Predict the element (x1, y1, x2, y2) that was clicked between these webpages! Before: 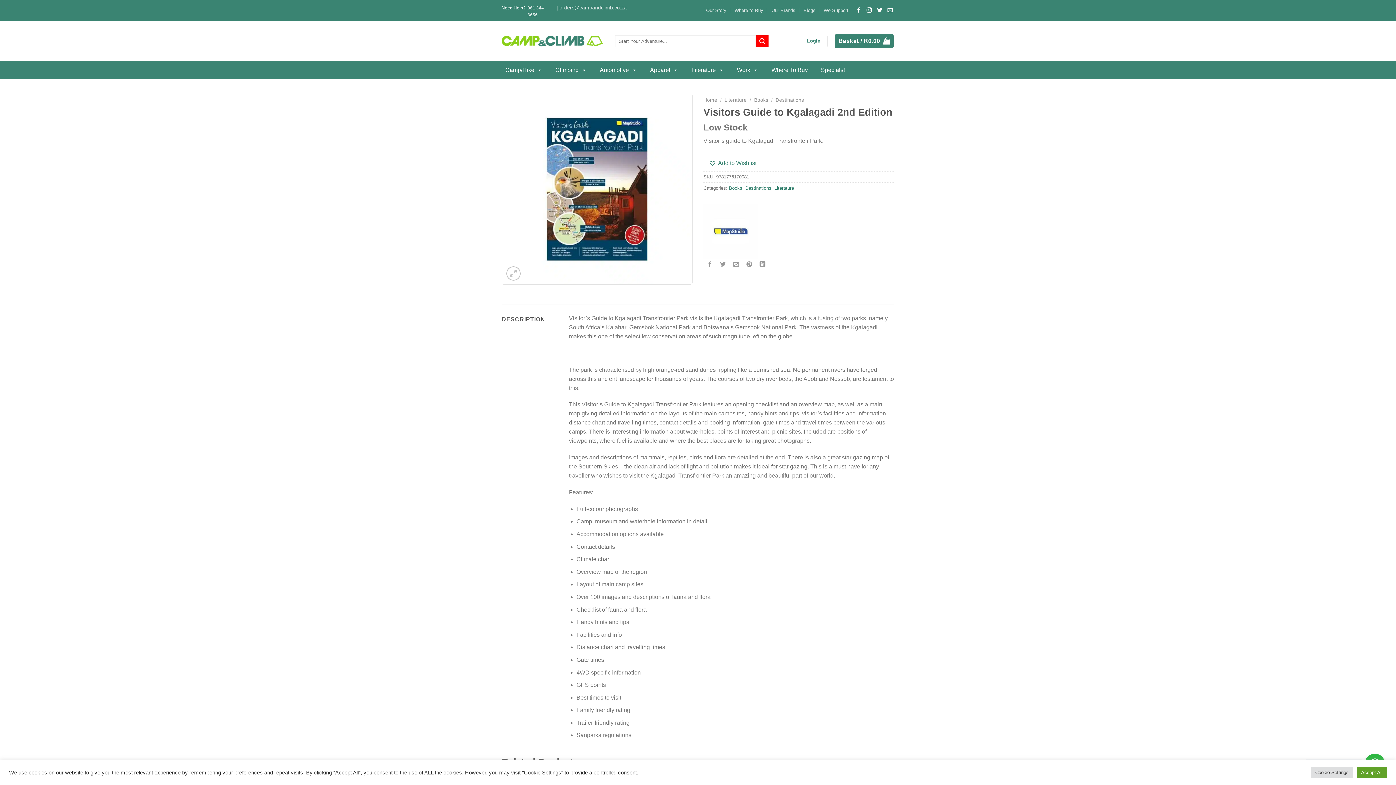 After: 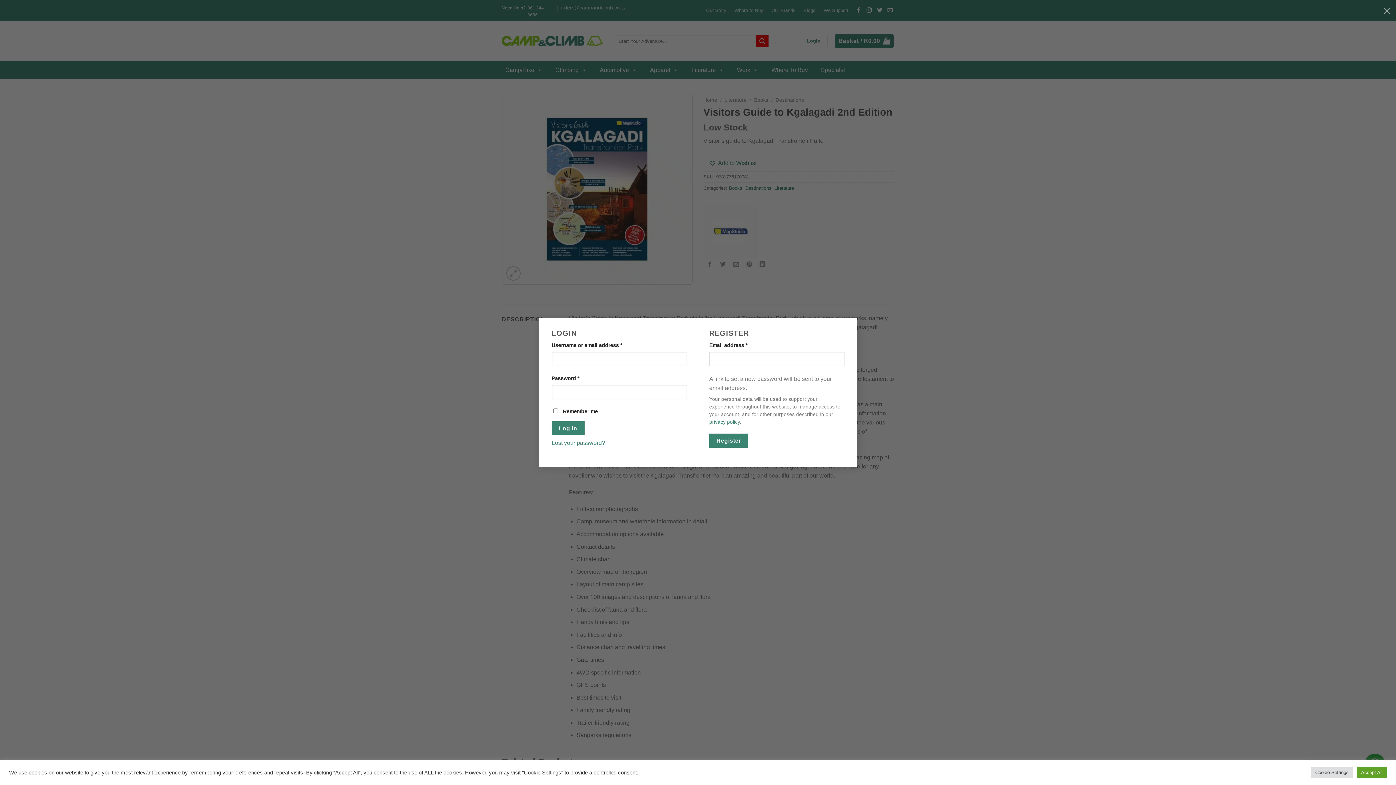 Action: label: Login bbox: (807, 28, 820, 53)